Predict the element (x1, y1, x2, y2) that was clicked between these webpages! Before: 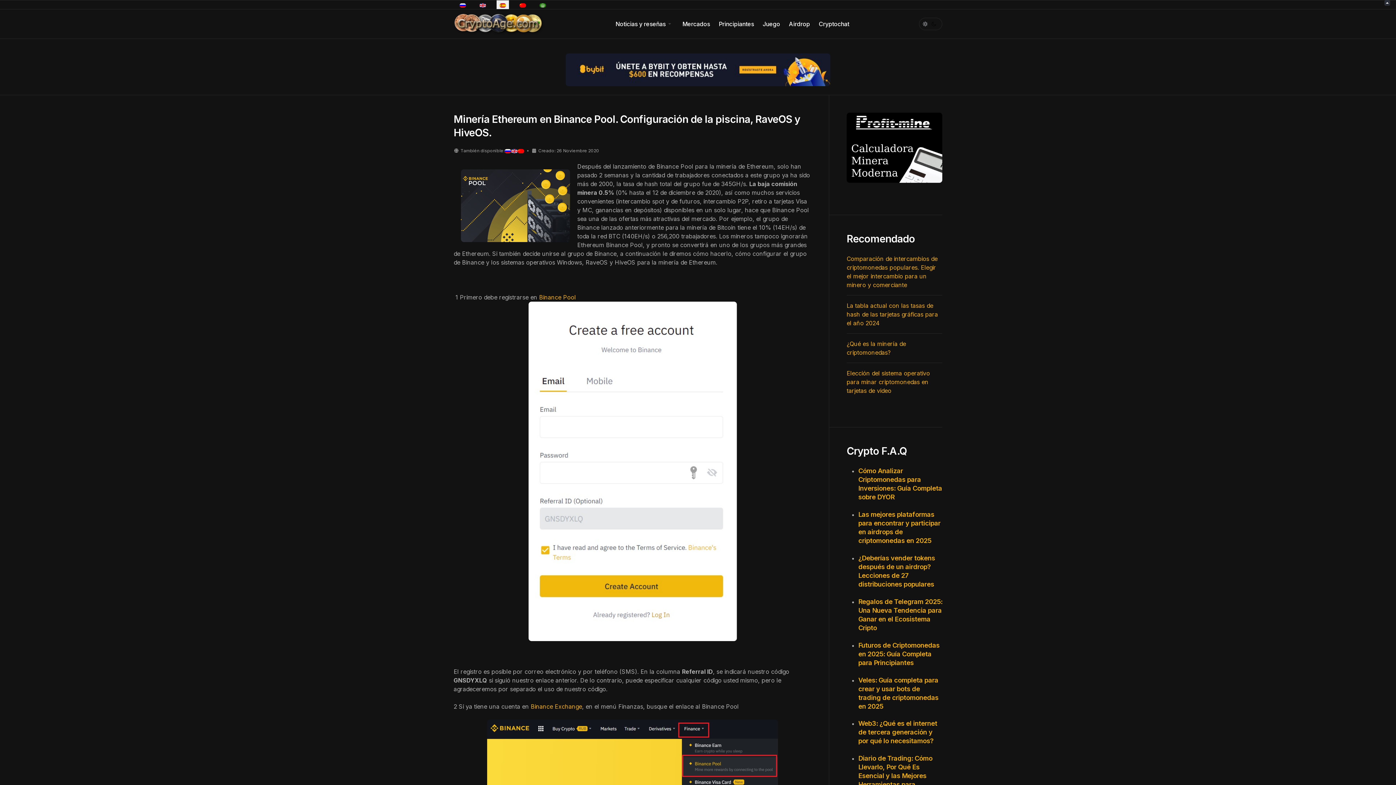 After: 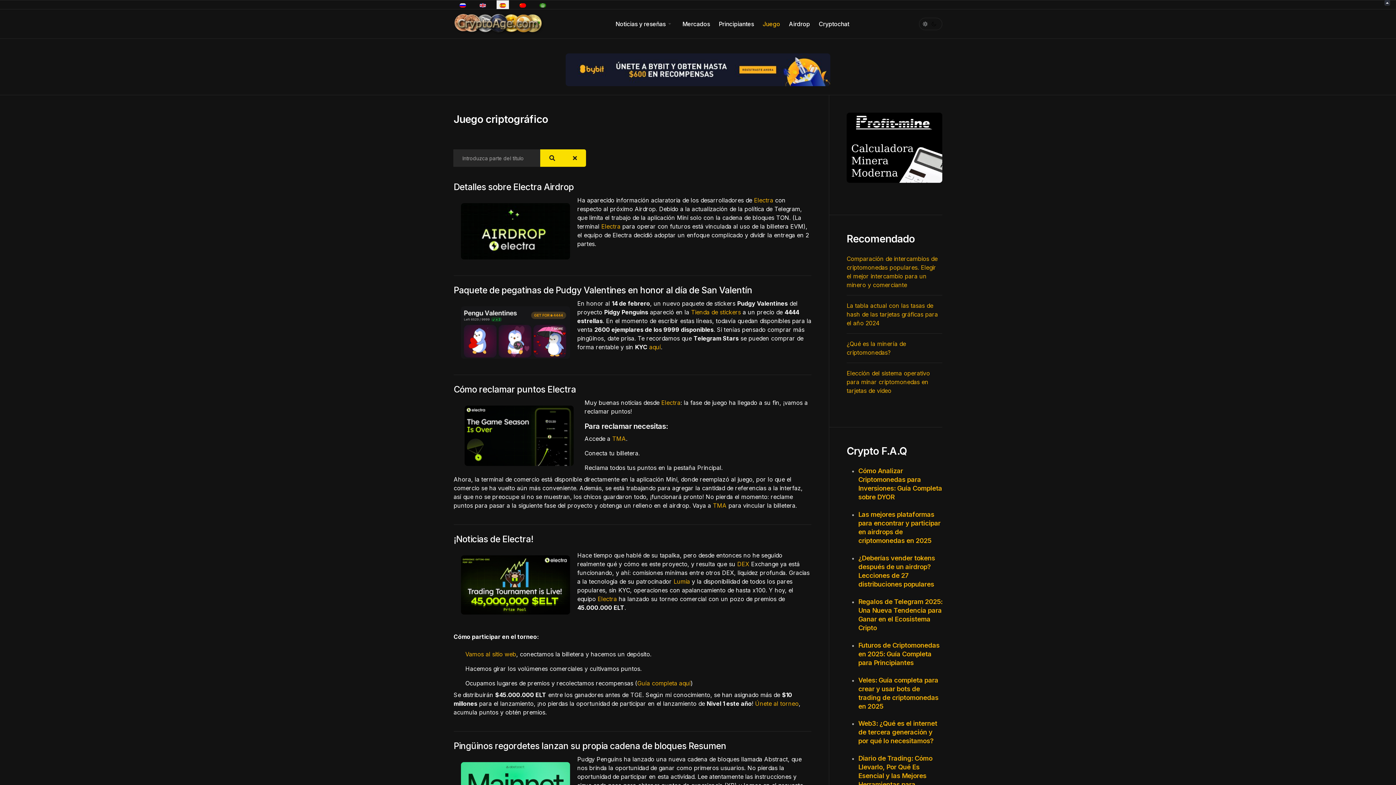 Action: label: Juego bbox: (758, 9, 784, 38)